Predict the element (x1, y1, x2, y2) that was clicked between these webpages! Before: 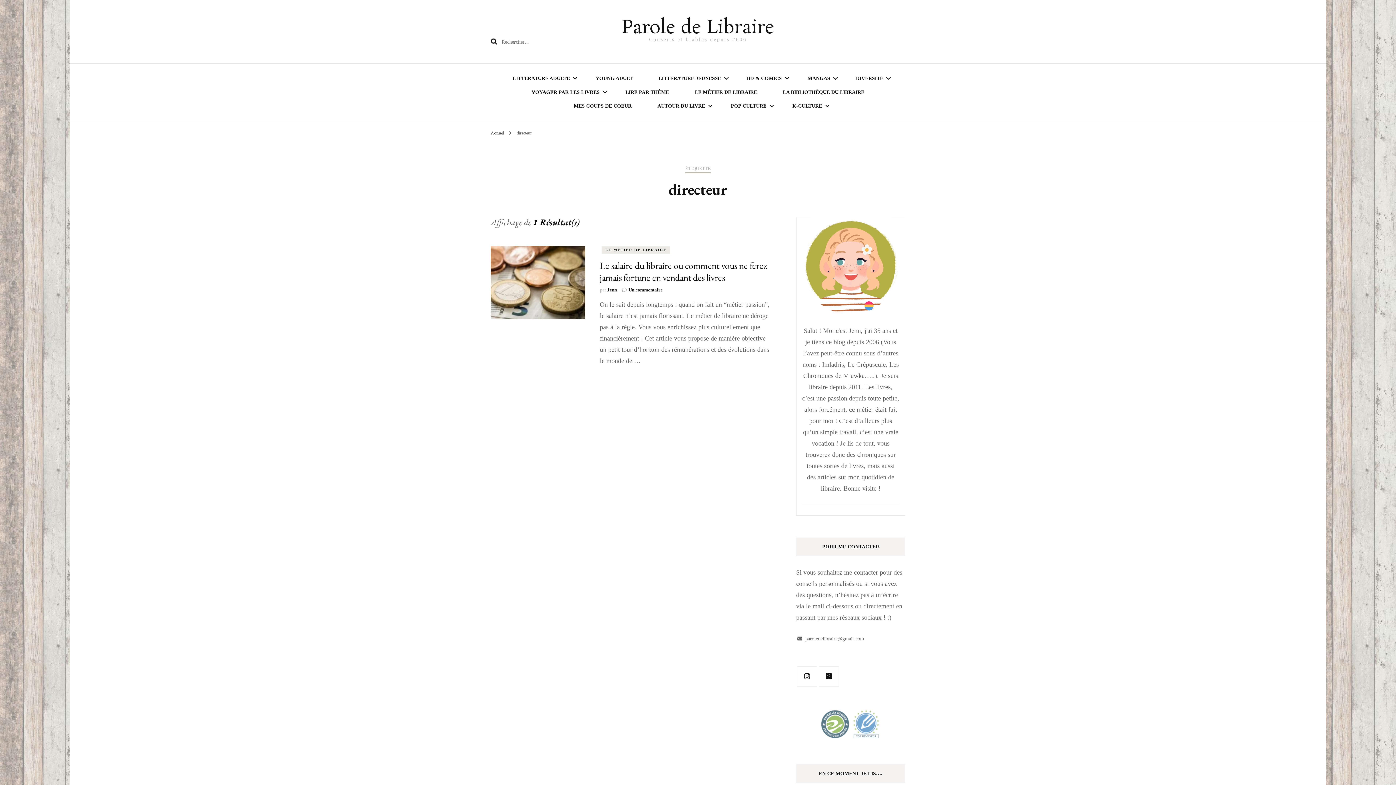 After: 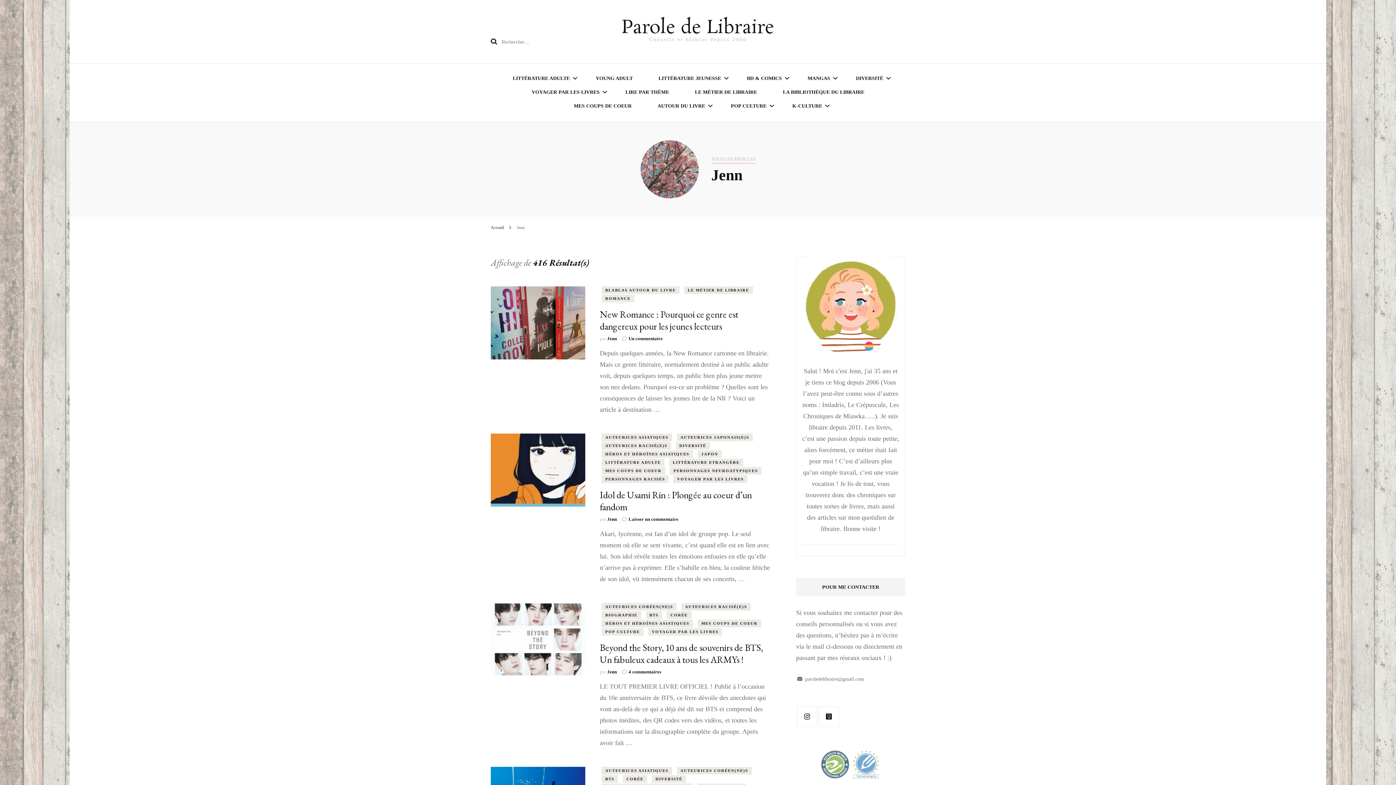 Action: label: Jenn bbox: (607, 287, 617, 292)